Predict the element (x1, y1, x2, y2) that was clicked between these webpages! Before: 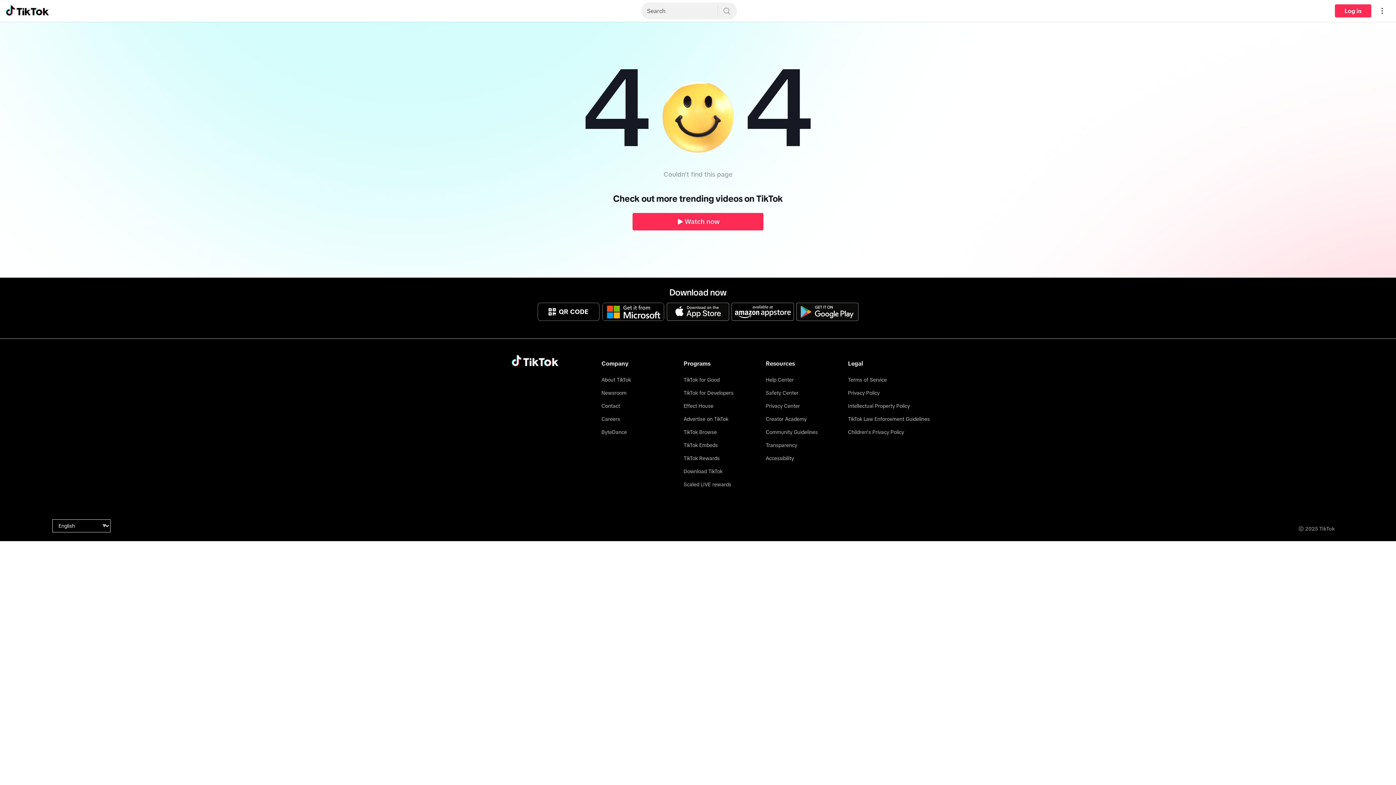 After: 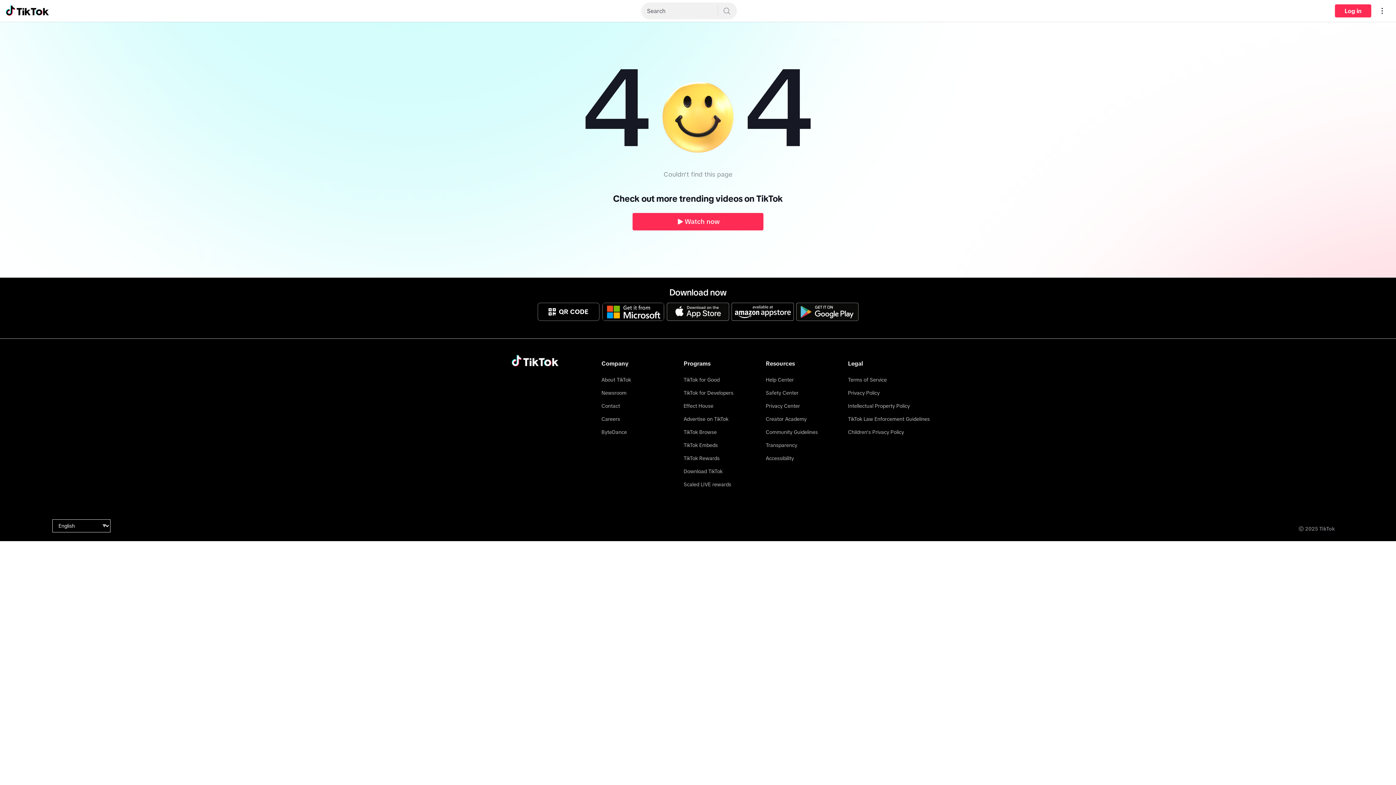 Action: bbox: (602, 303, 664, 321)